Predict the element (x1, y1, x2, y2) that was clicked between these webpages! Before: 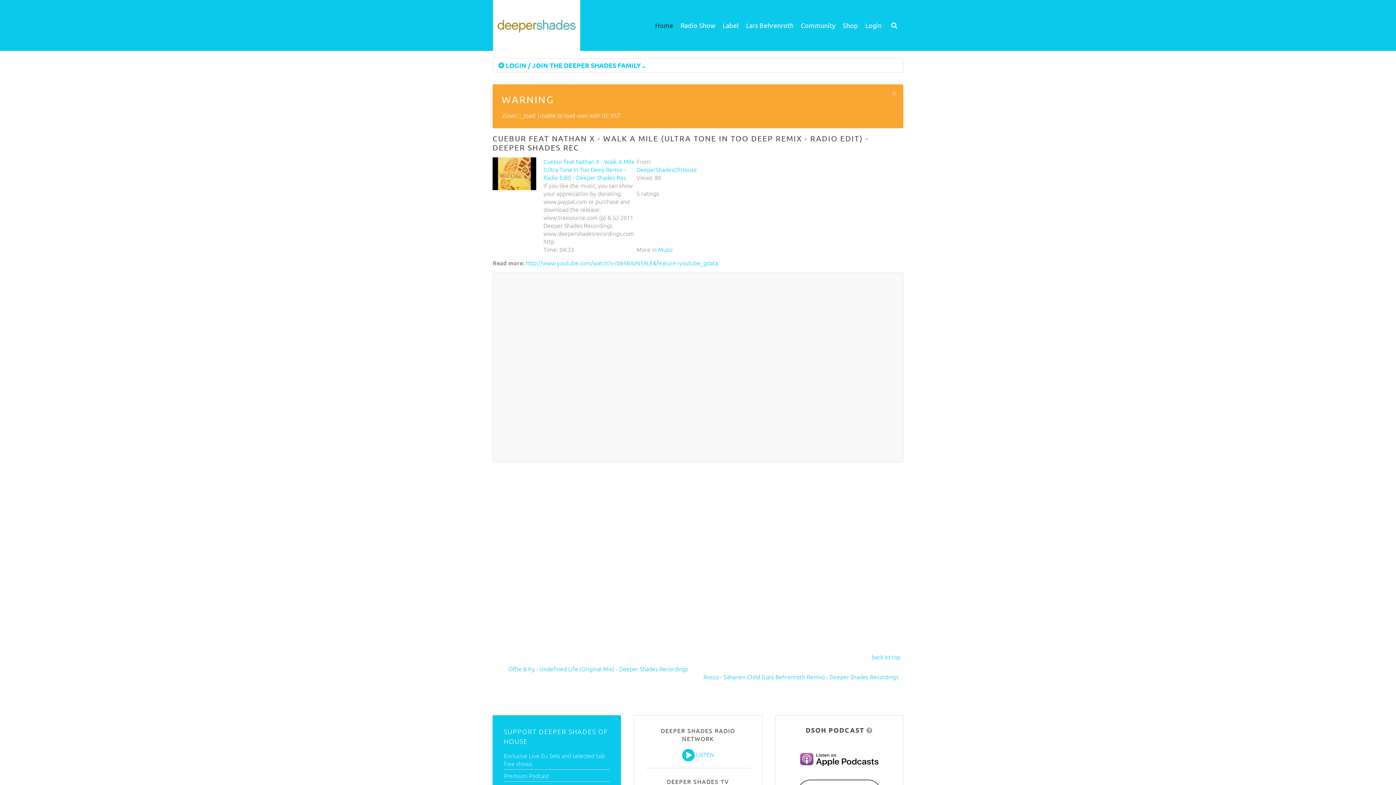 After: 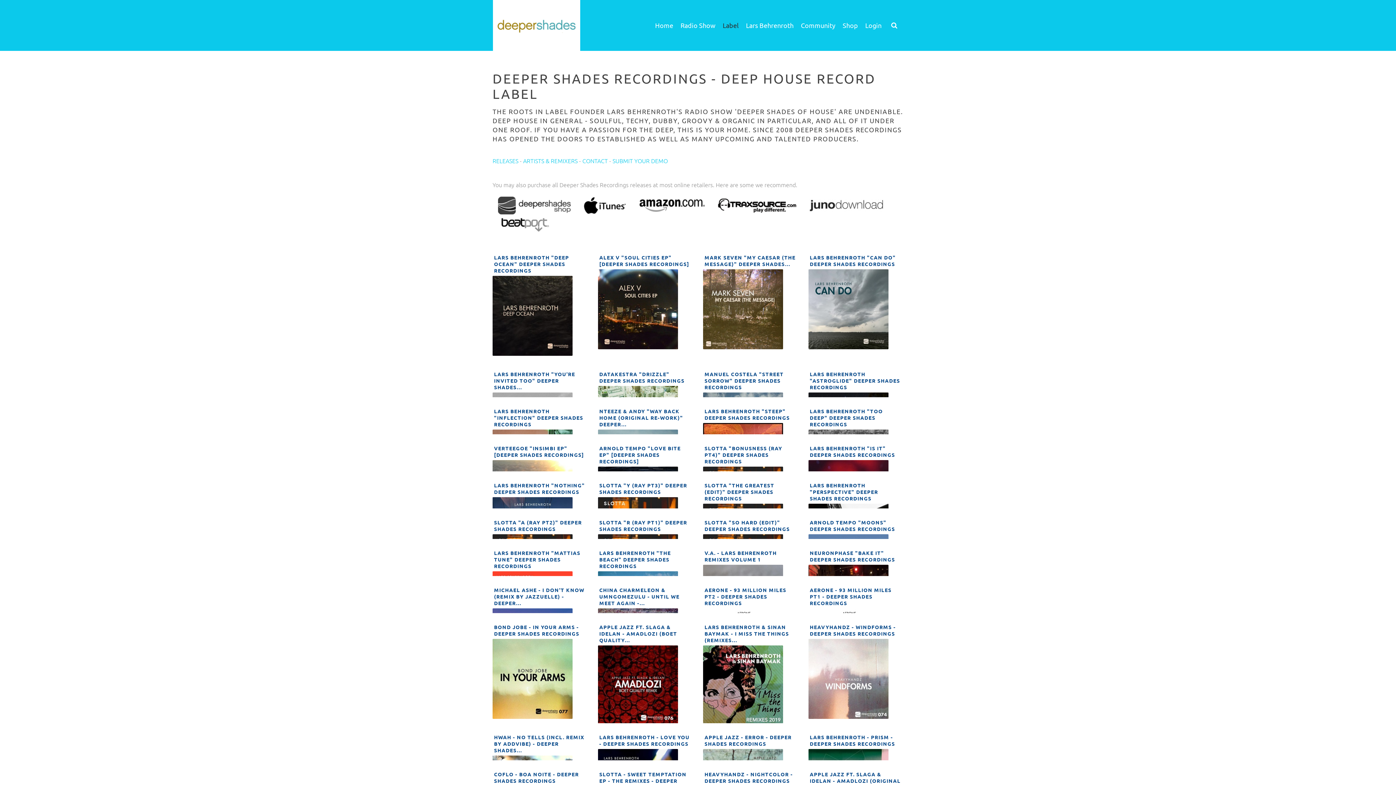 Action: bbox: (722, 0, 738, 50) label: Label